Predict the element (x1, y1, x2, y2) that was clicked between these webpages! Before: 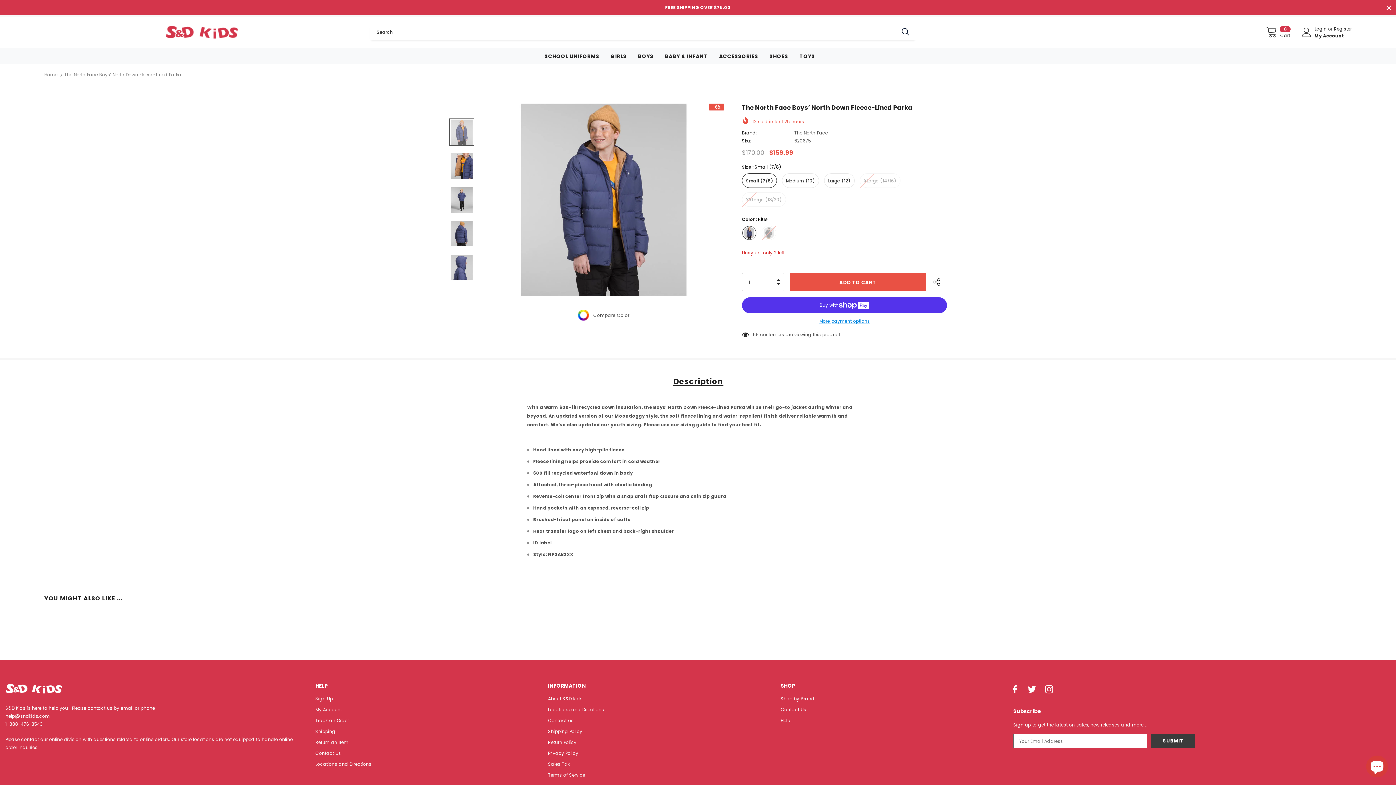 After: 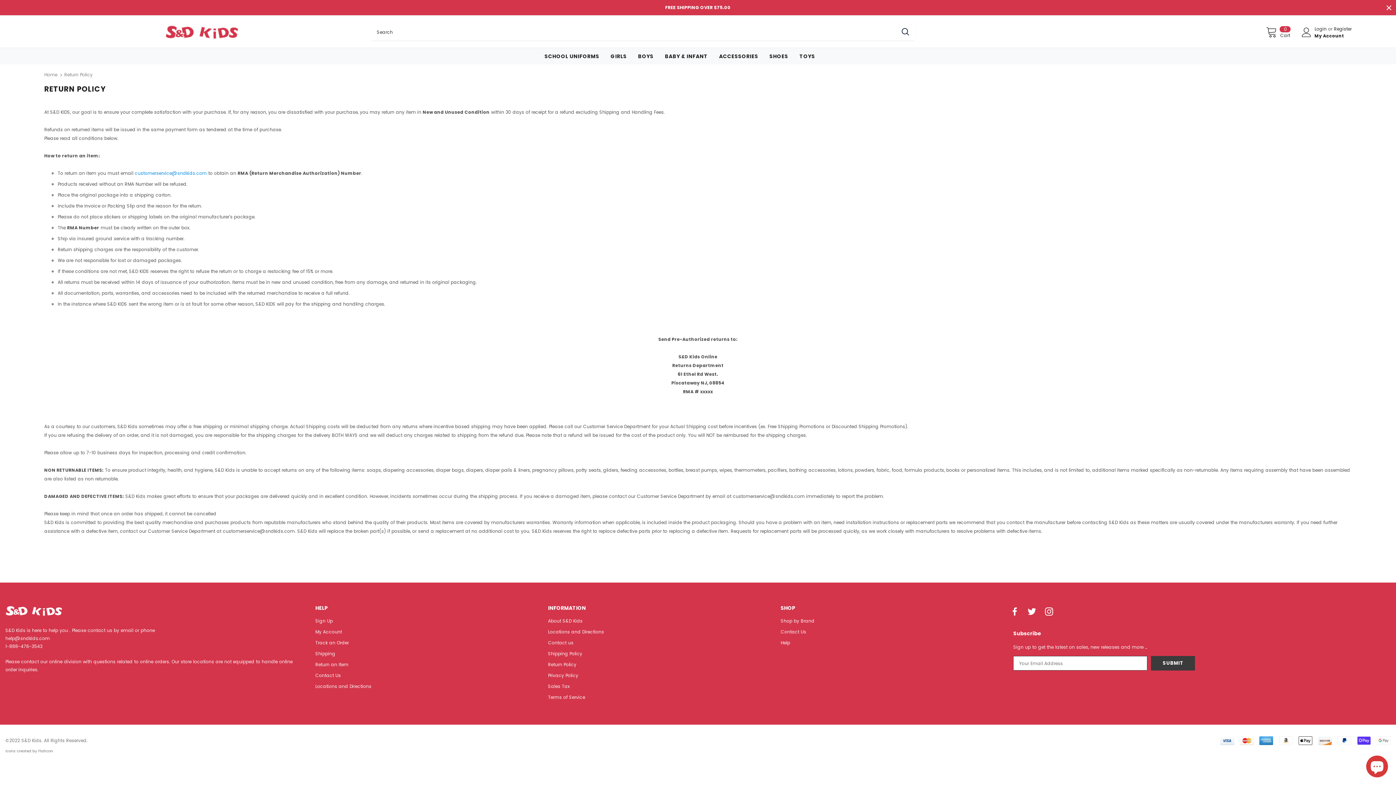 Action: bbox: (548, 737, 576, 748) label: Return Policy